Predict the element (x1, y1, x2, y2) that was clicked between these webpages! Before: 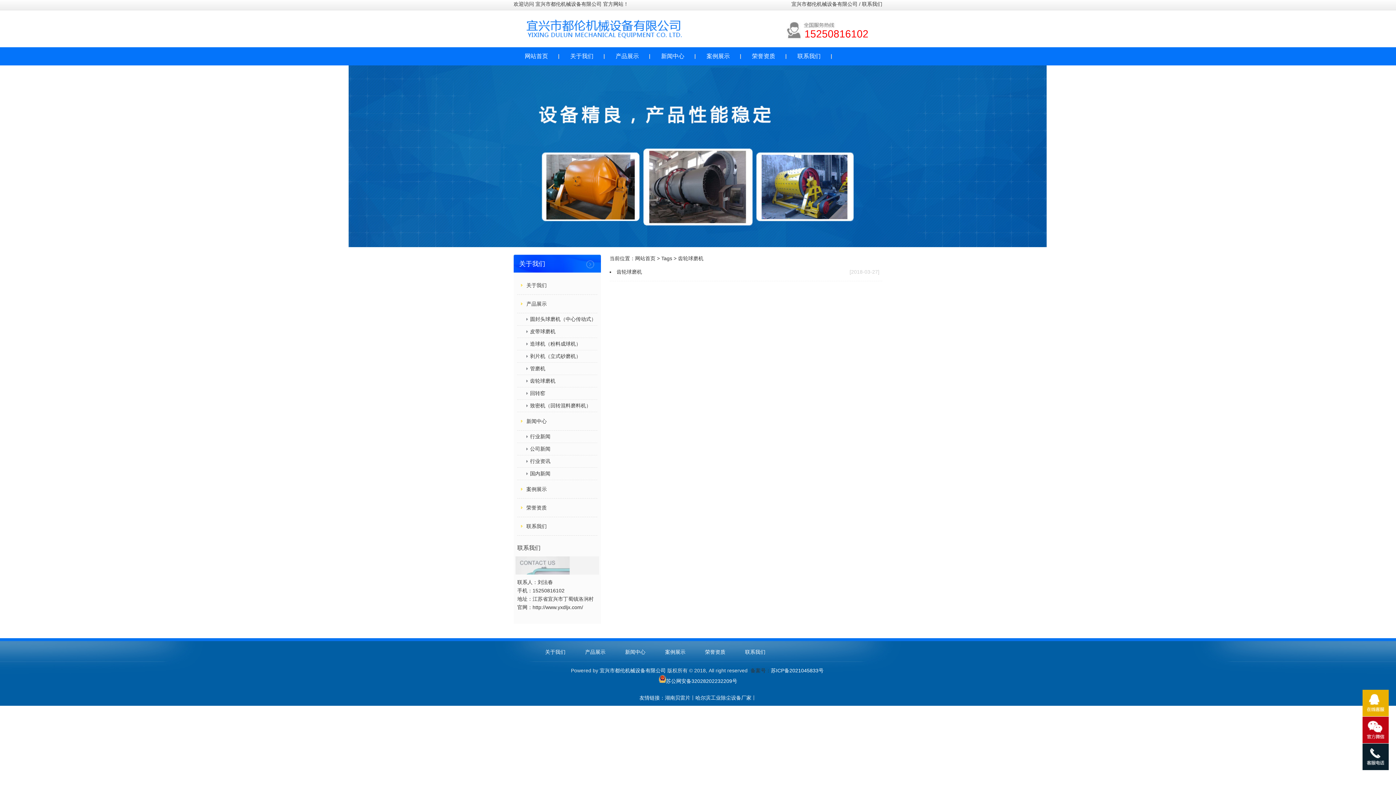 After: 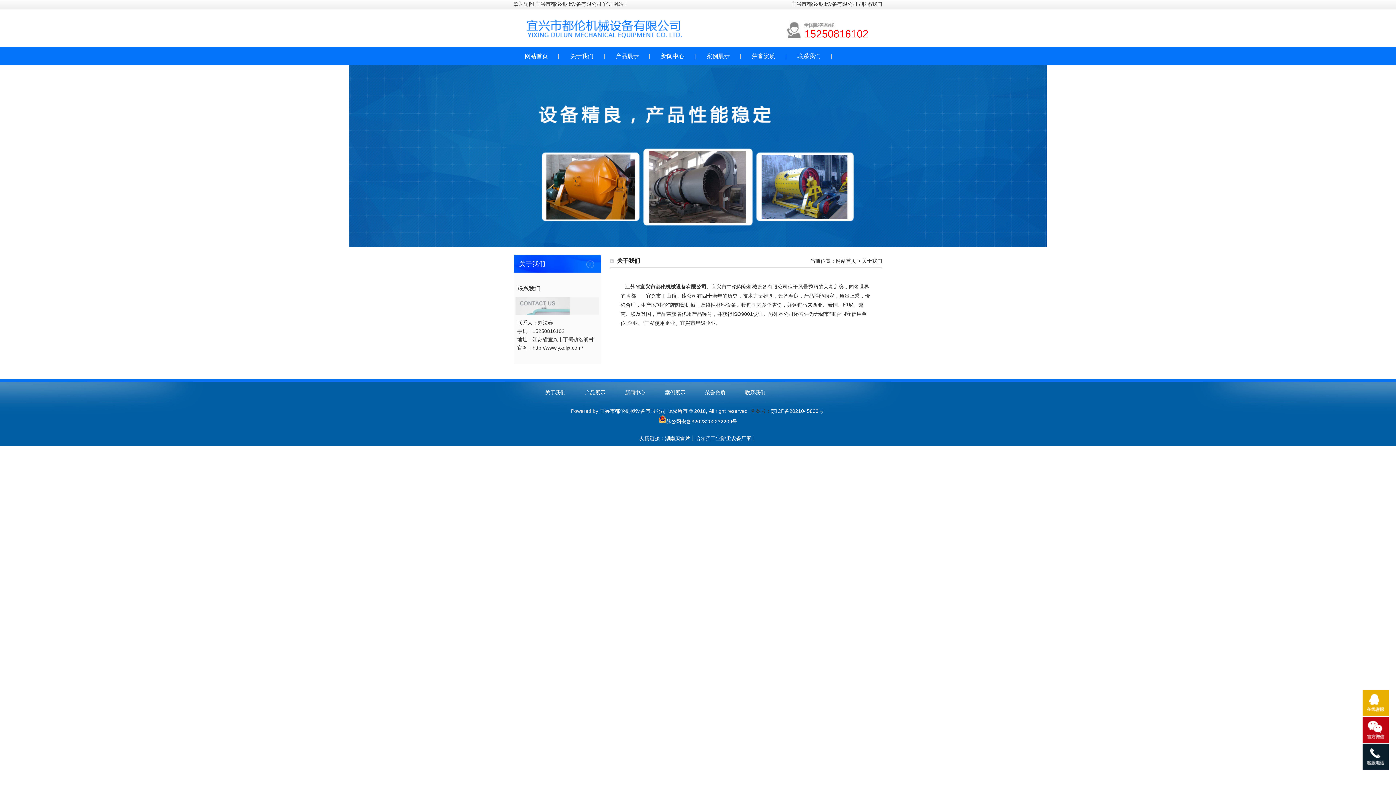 Action: label: 关于我们 bbox: (559, 47, 604, 65)